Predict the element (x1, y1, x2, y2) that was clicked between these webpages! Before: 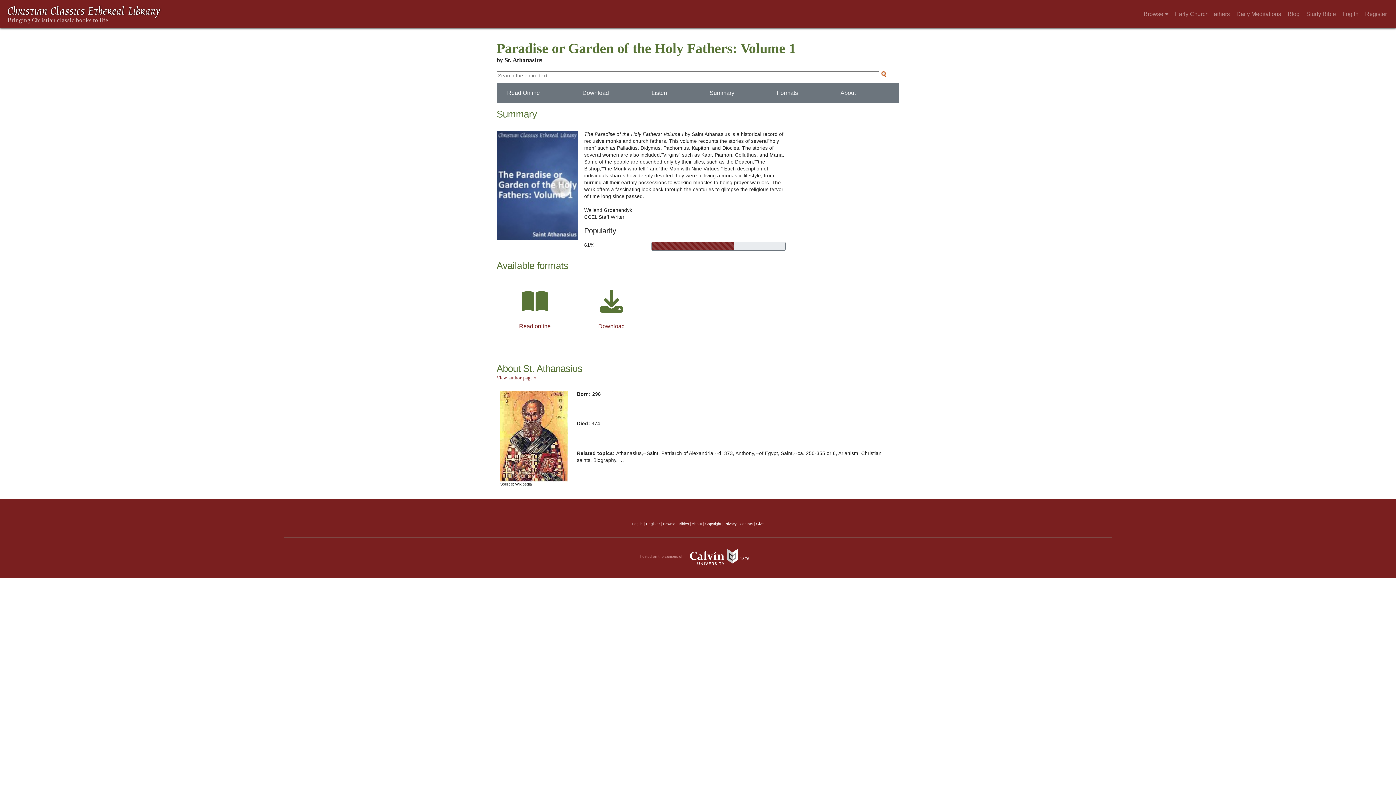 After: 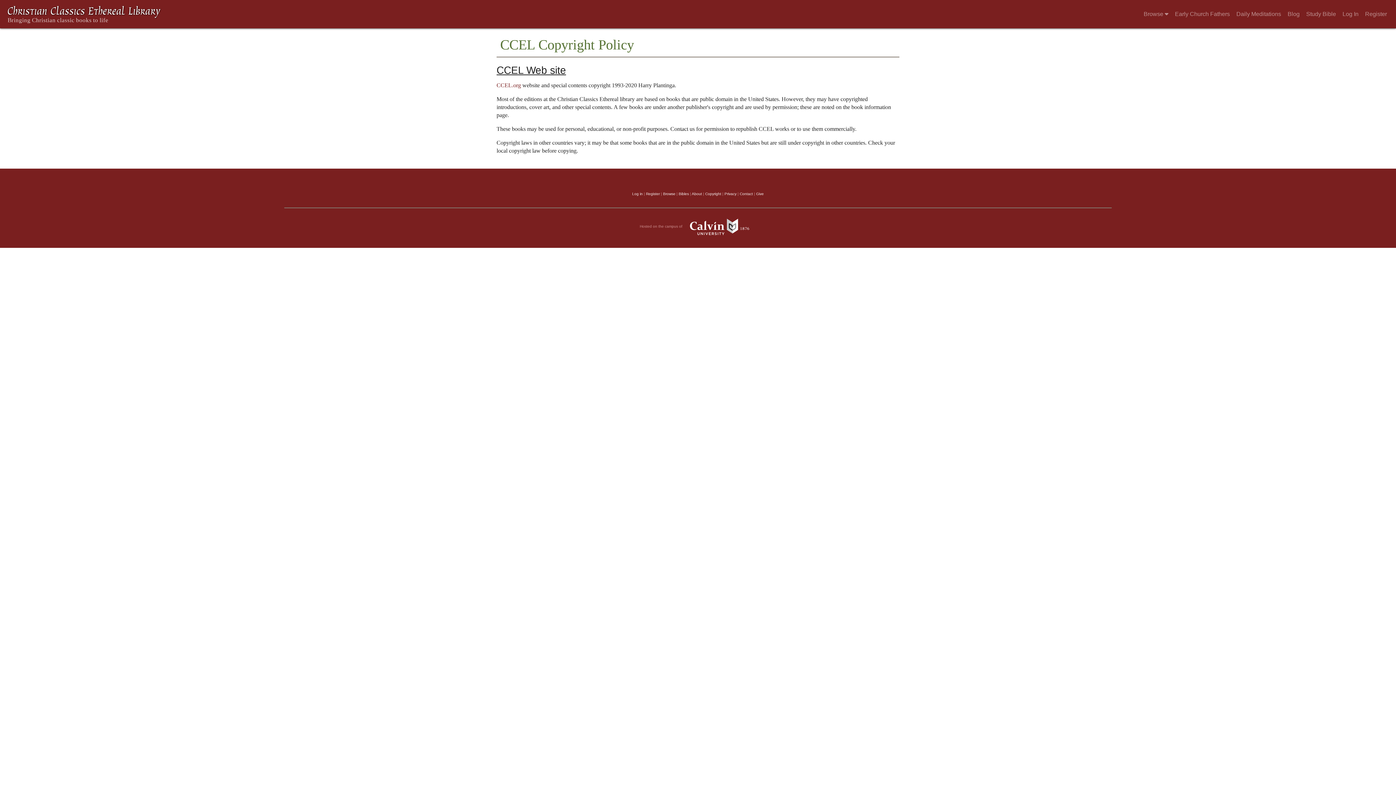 Action: label: Copyright bbox: (705, 522, 721, 526)